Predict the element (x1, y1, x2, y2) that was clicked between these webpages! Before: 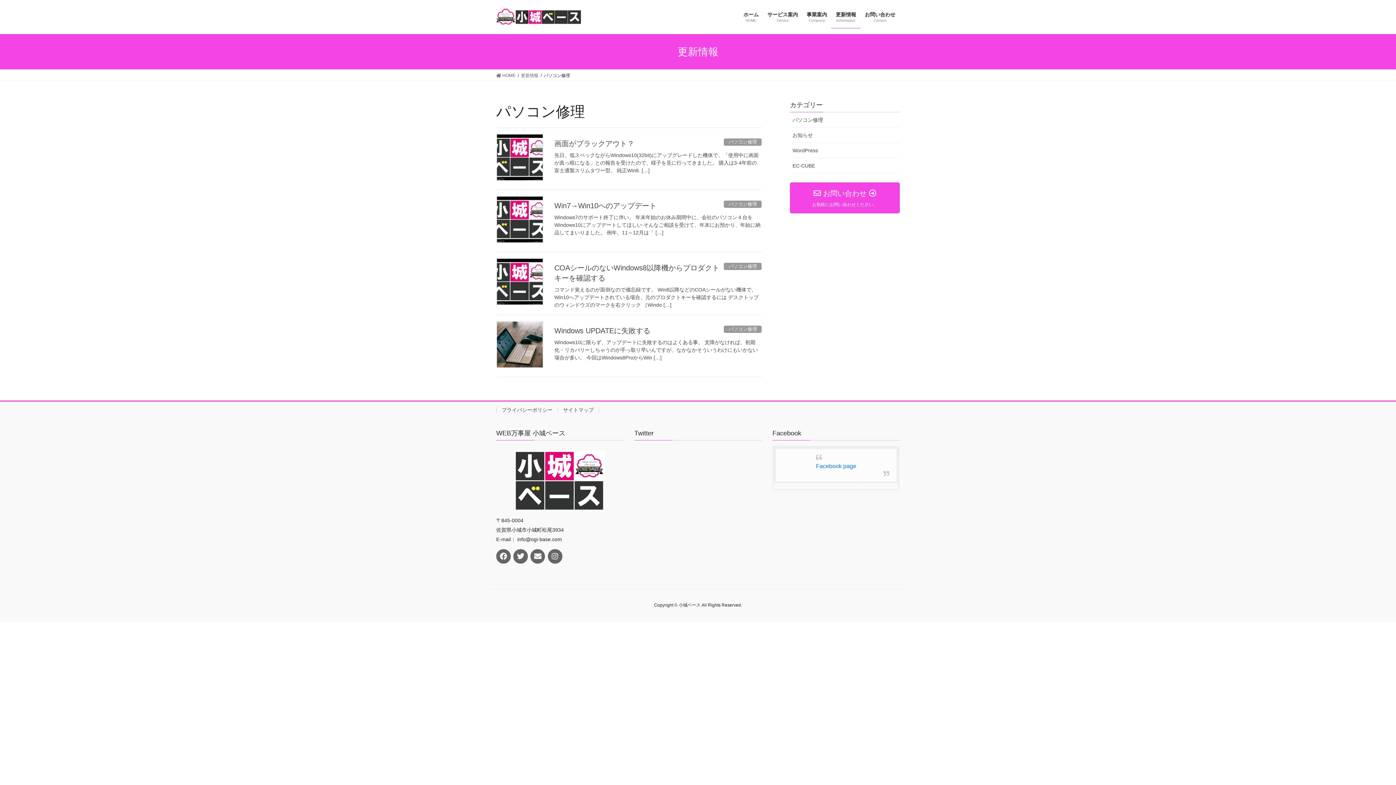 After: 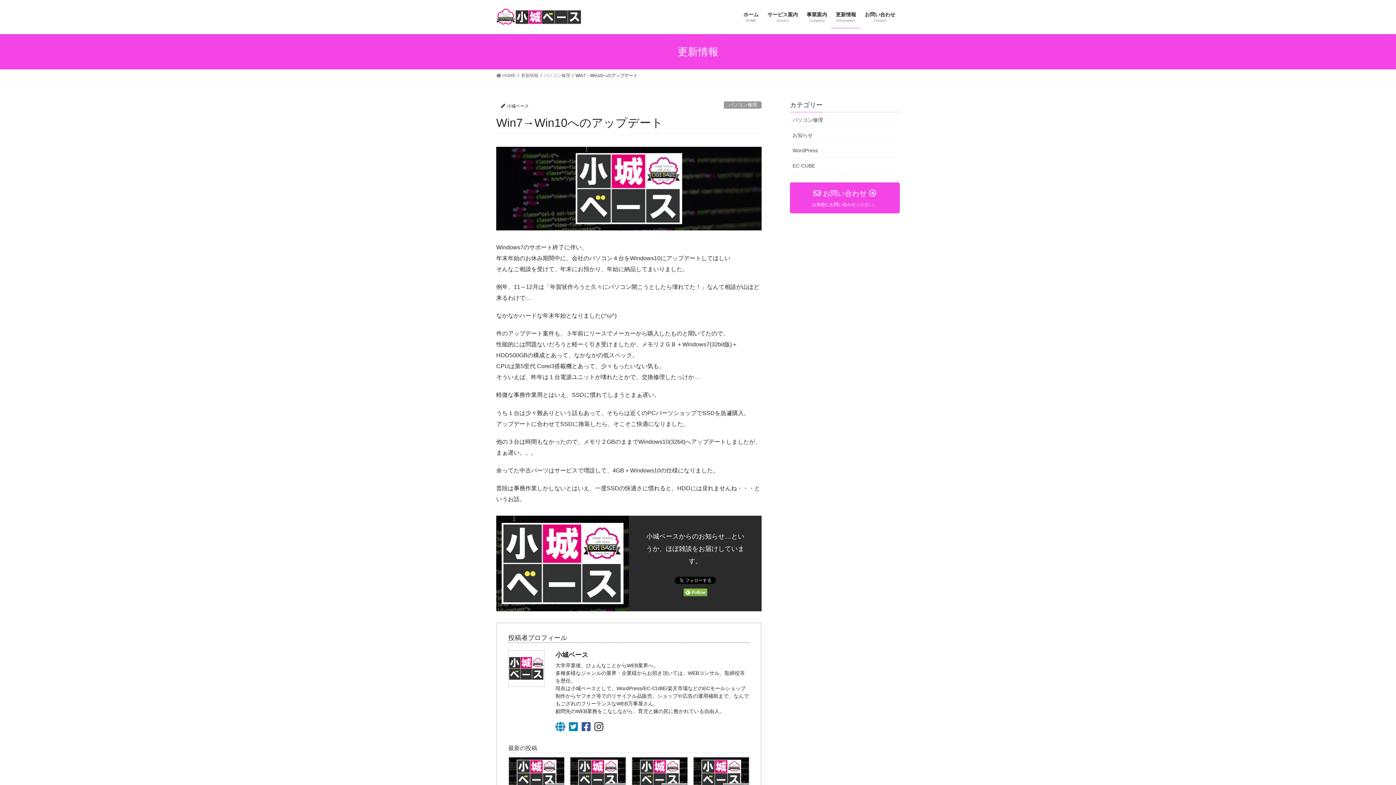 Action: label: Windows7のサポート終了に伴い、 年末年始のお休み期間中に、会社のパソコン４台をWindows10にアップデートしてほしい そんなご相談を受けて、年末にお預かり、年始に納品してまいりました。 例年、11～12月は「 […] bbox: (554, 213, 761, 236)